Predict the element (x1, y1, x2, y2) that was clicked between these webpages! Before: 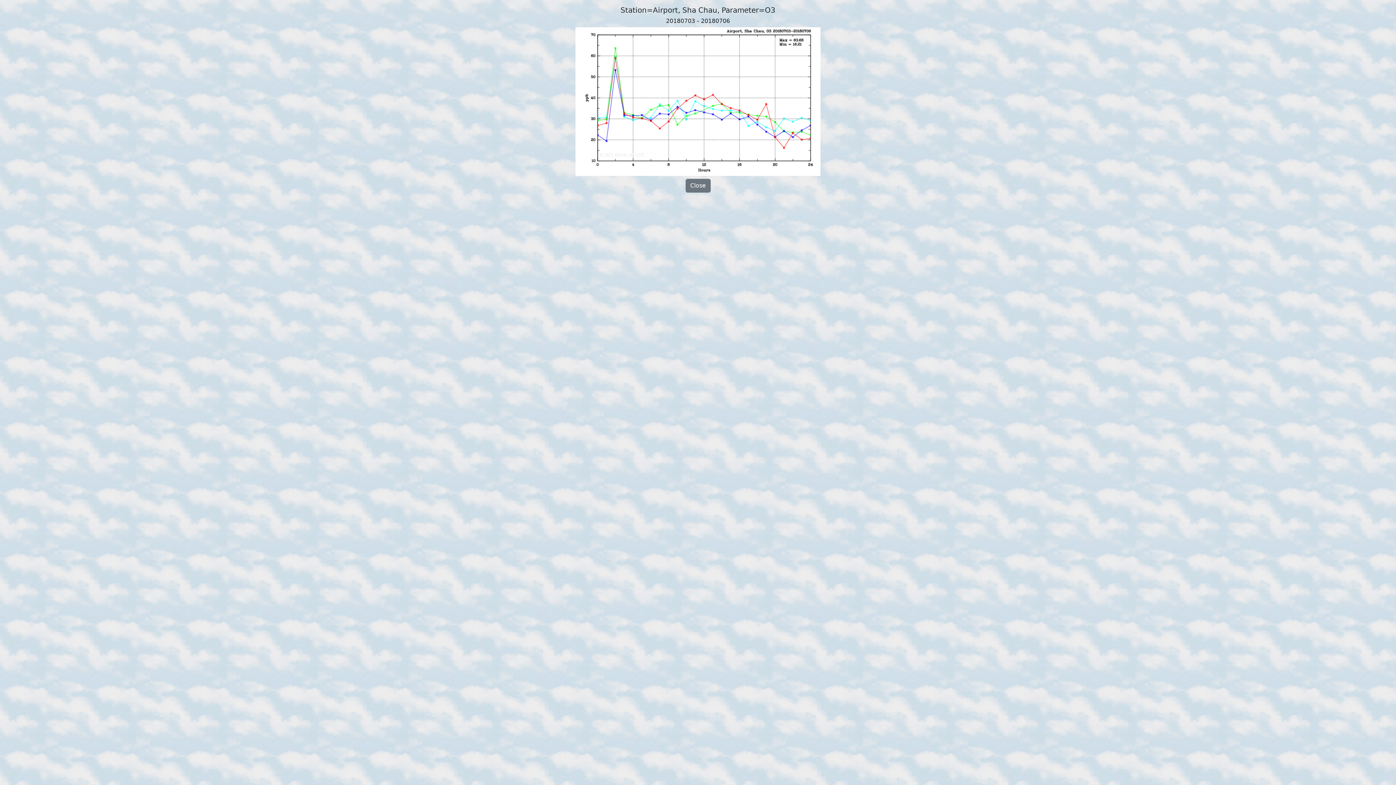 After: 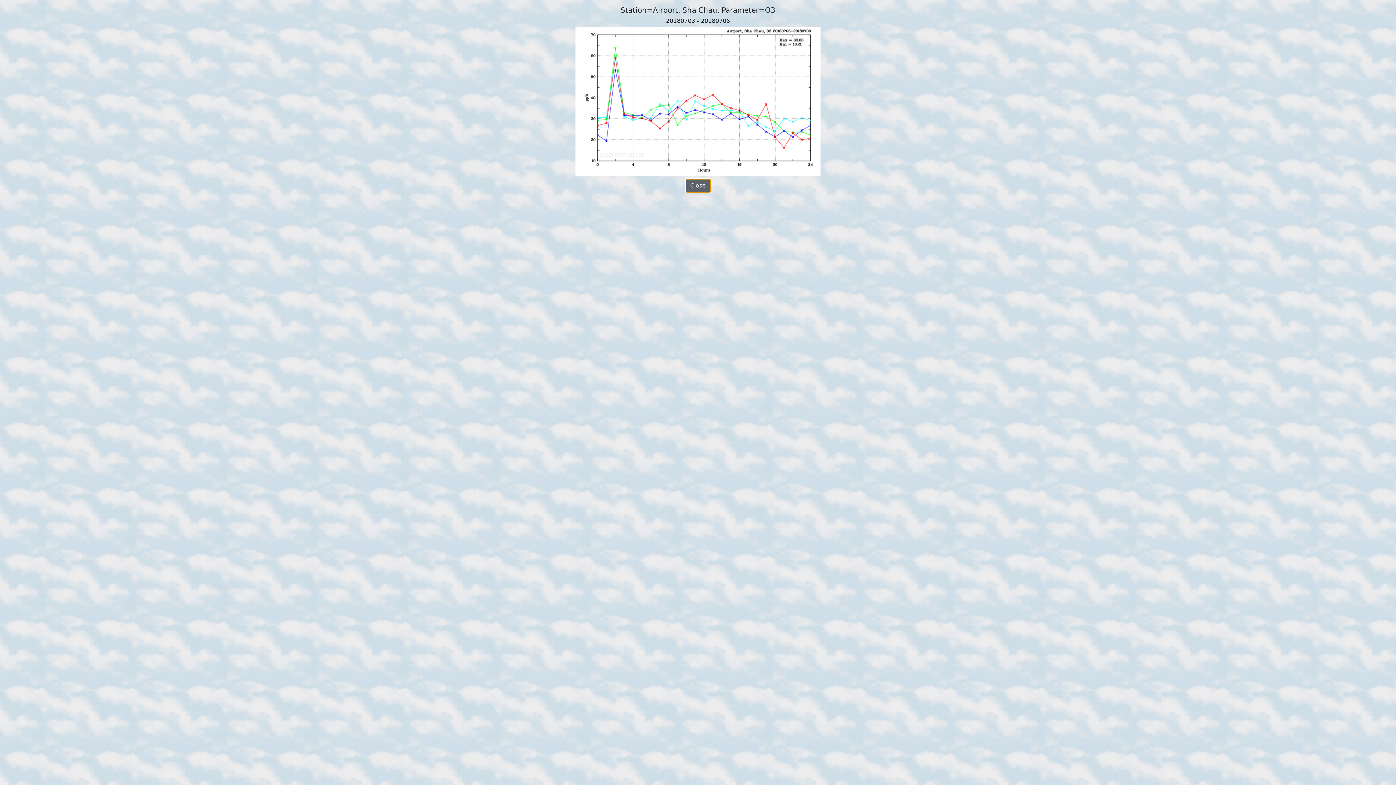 Action: bbox: (685, 178, 710, 192) label: Close